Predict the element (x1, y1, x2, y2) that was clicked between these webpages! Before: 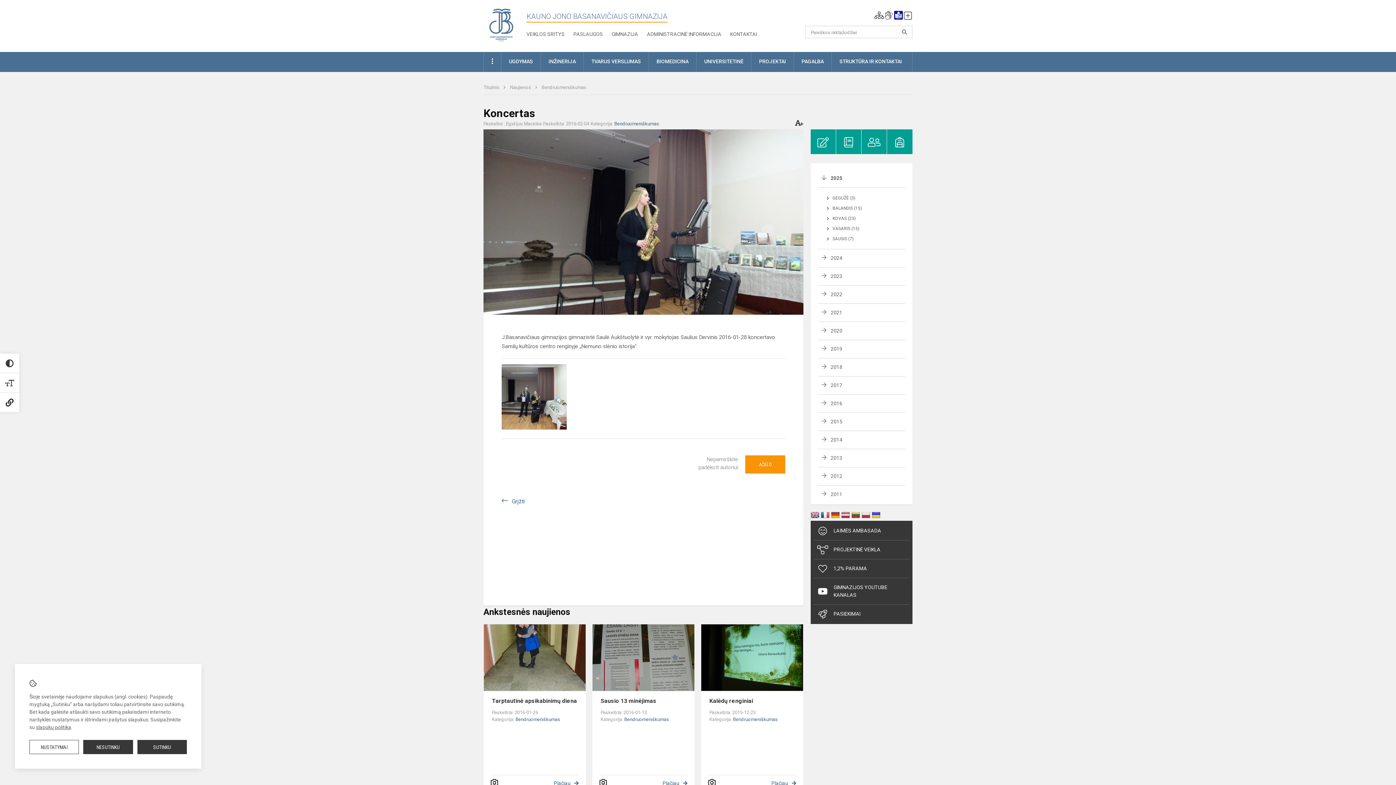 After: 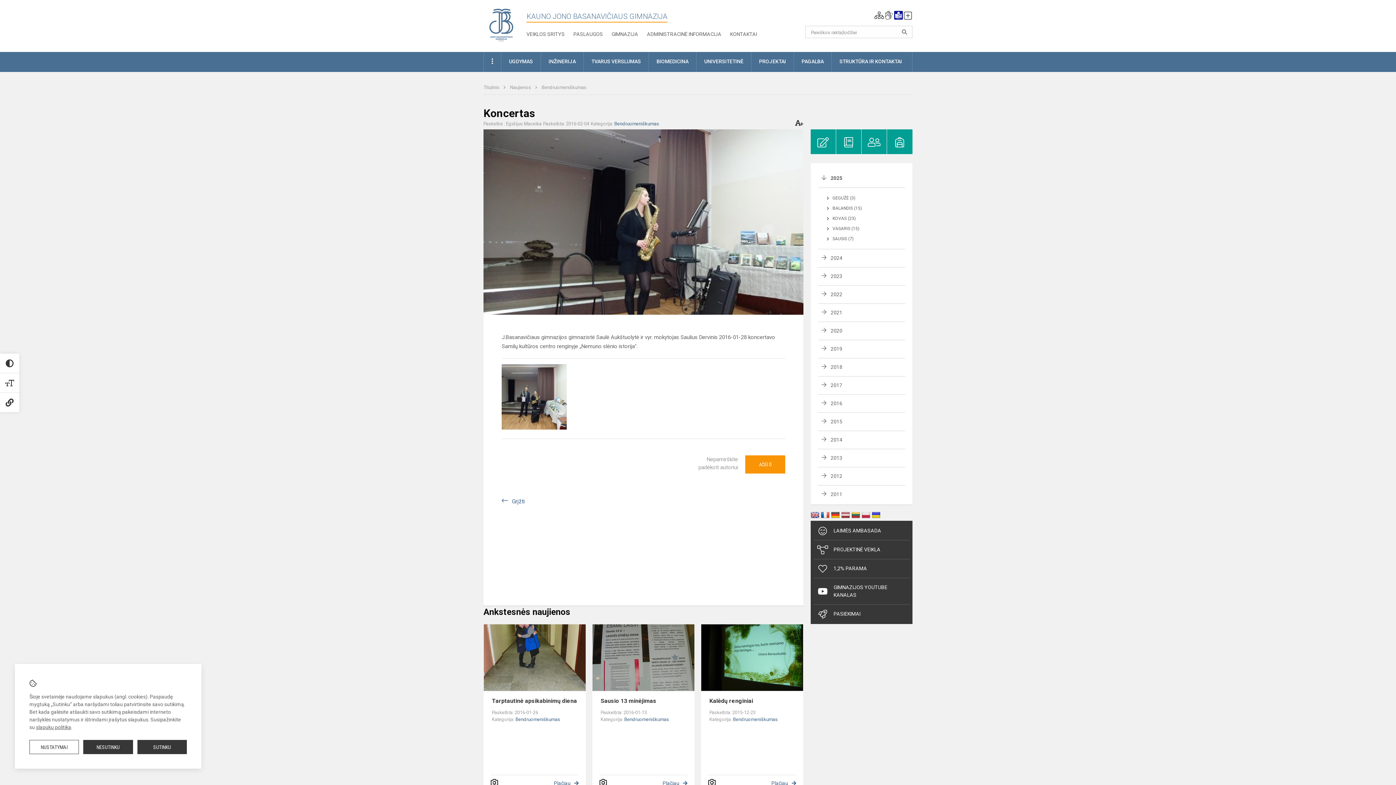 Action: bbox: (861, 512, 870, 518)